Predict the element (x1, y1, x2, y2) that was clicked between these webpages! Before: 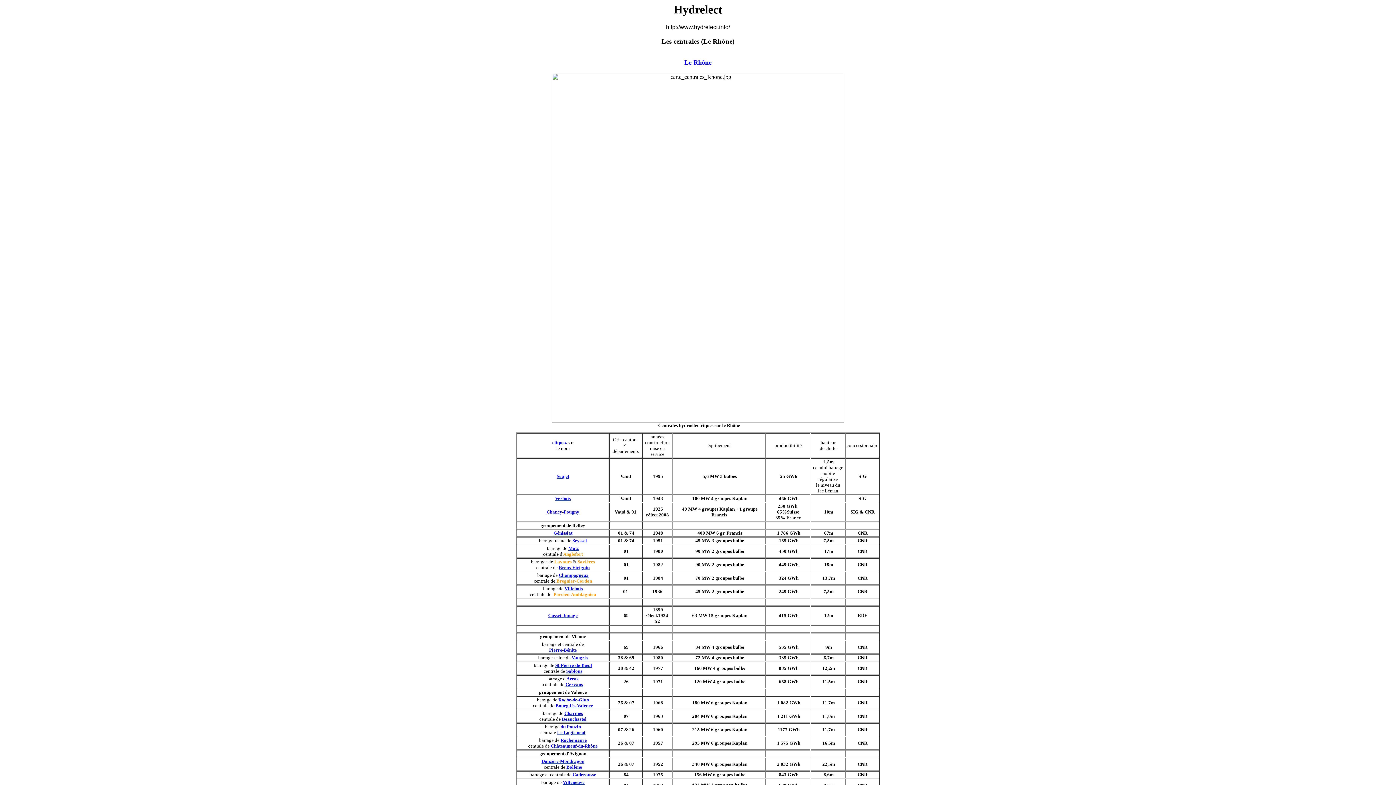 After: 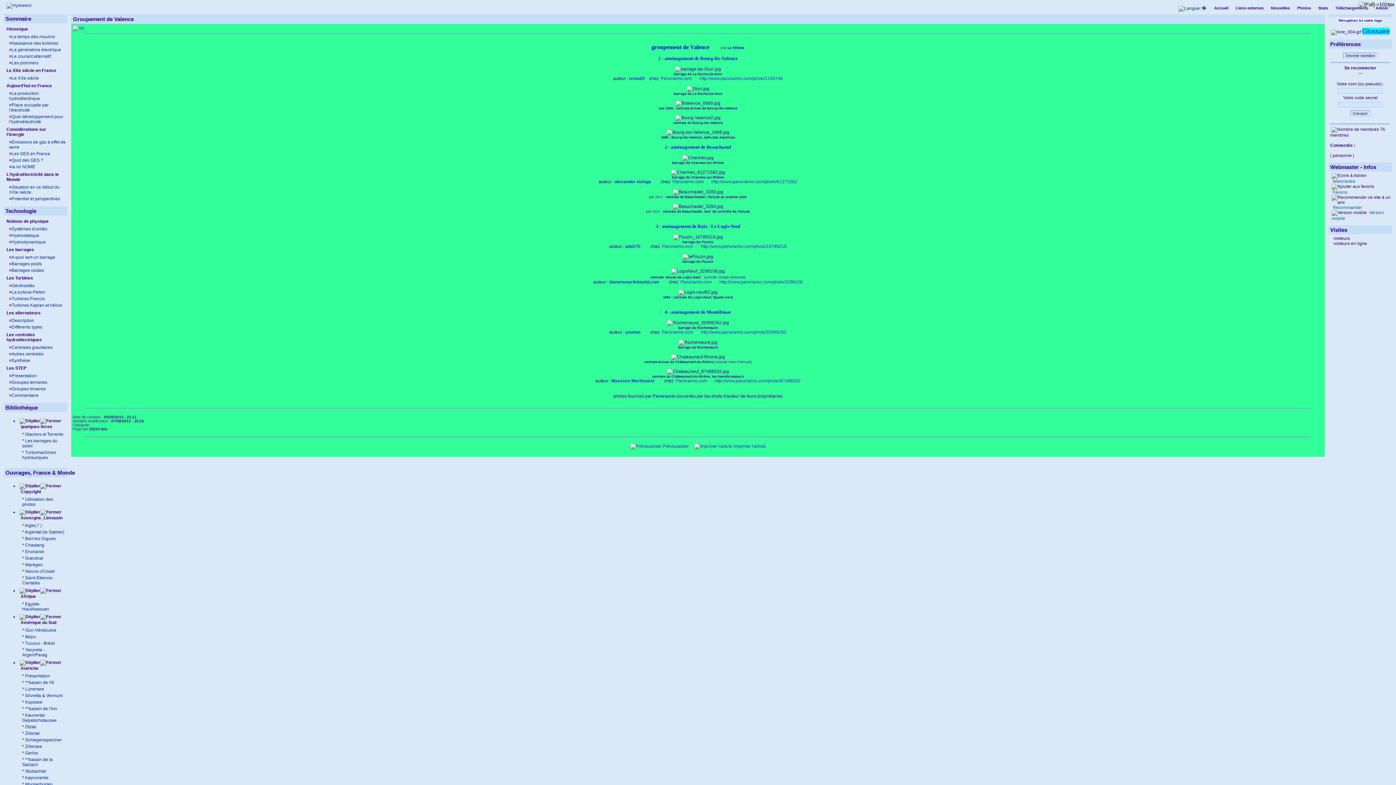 Action: bbox: (560, 737, 586, 743) label: Rochemaure